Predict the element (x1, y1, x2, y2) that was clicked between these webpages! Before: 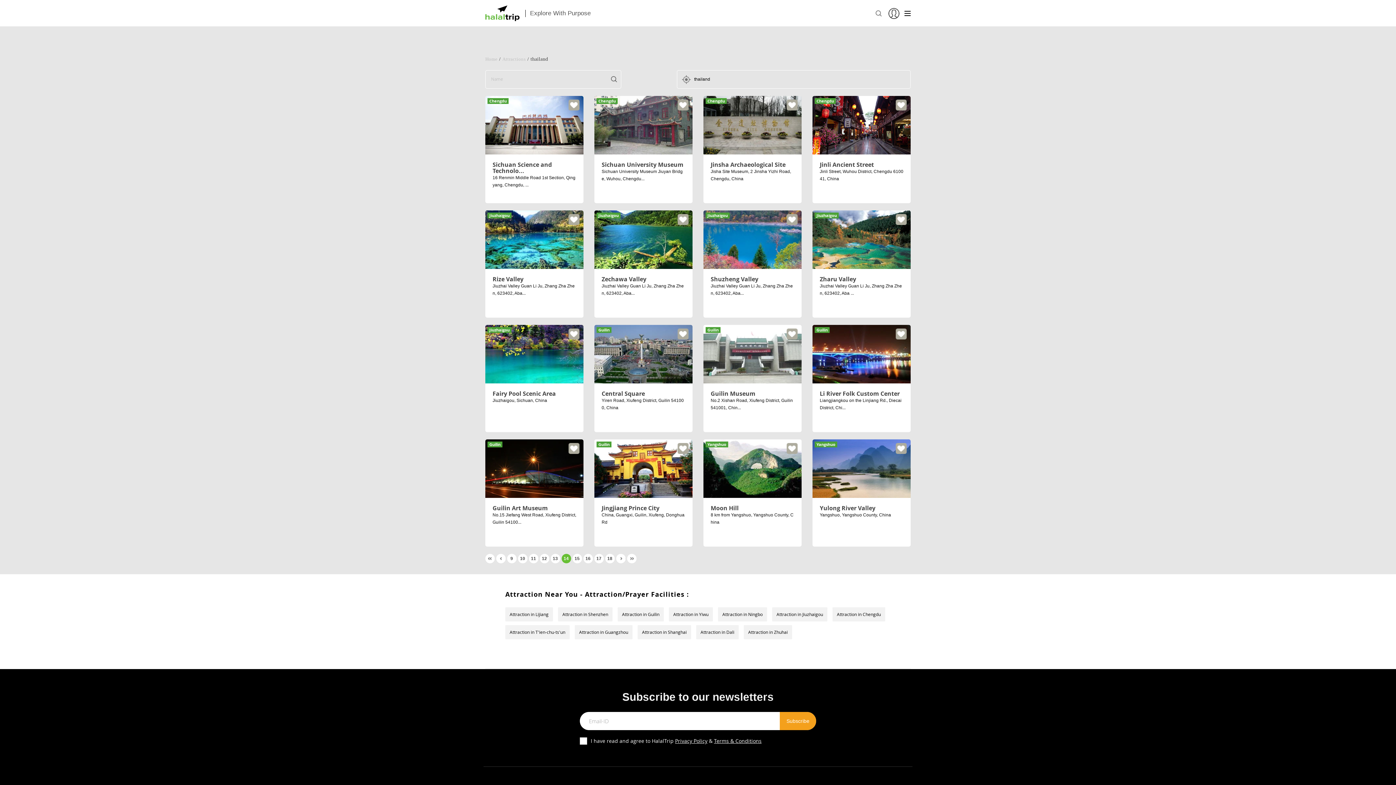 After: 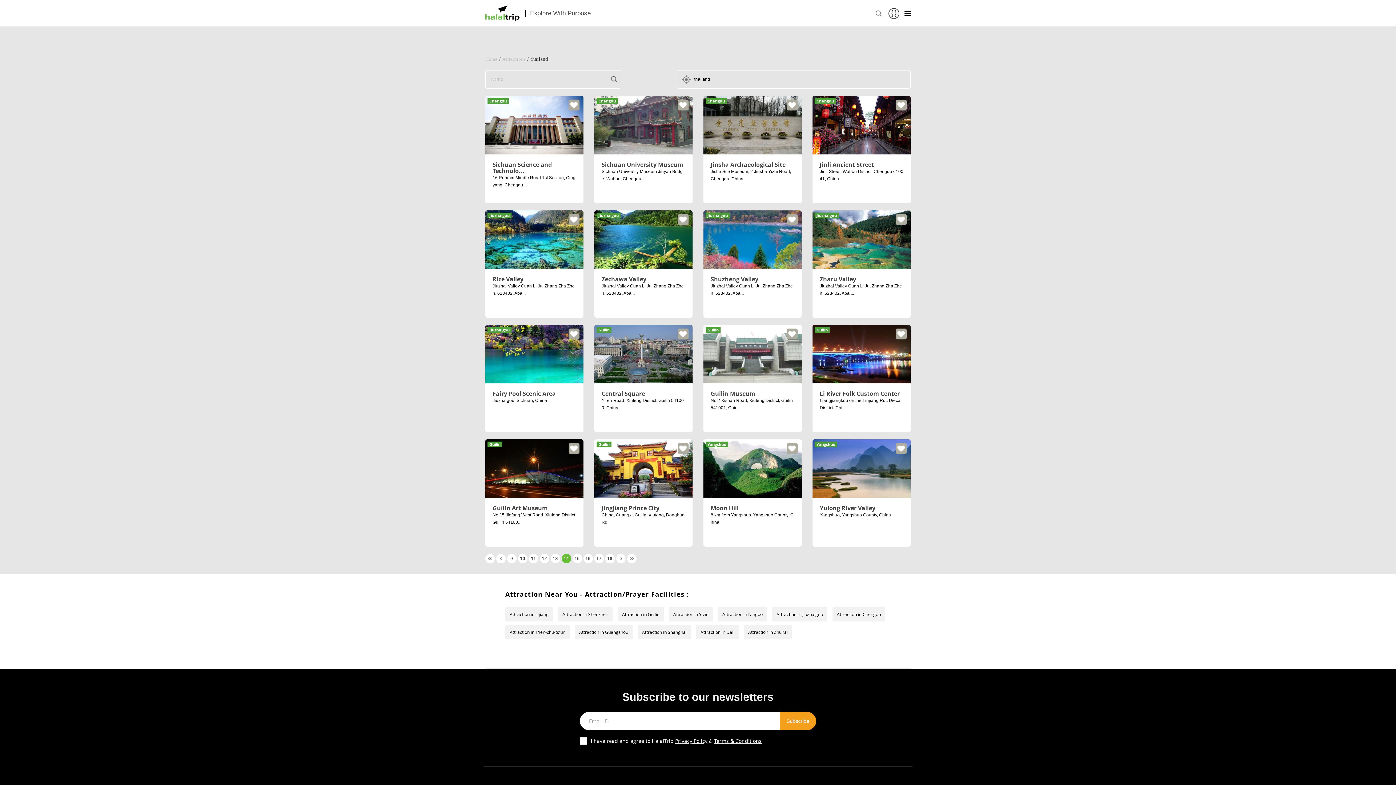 Action: bbox: (744, 625, 792, 639) label: Attraction in Zhuhai